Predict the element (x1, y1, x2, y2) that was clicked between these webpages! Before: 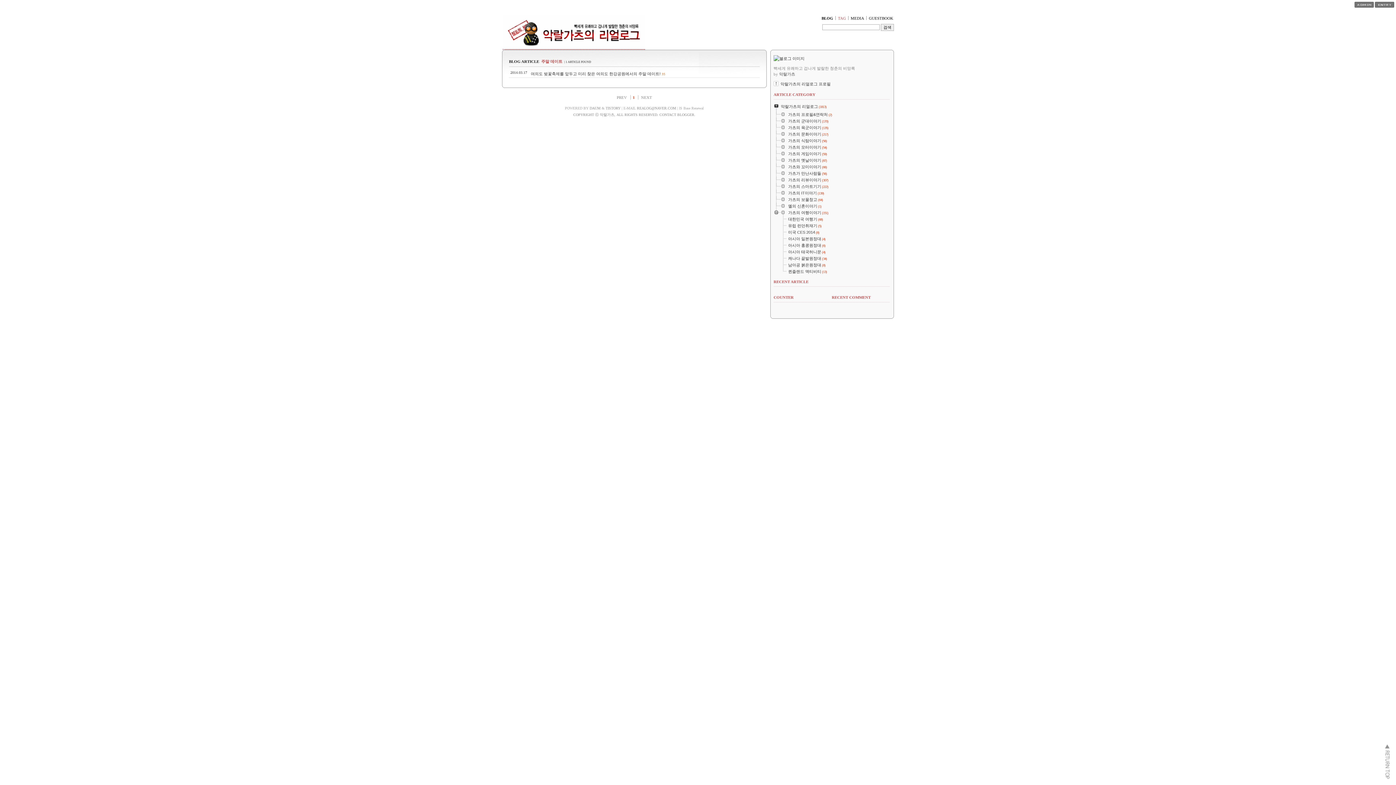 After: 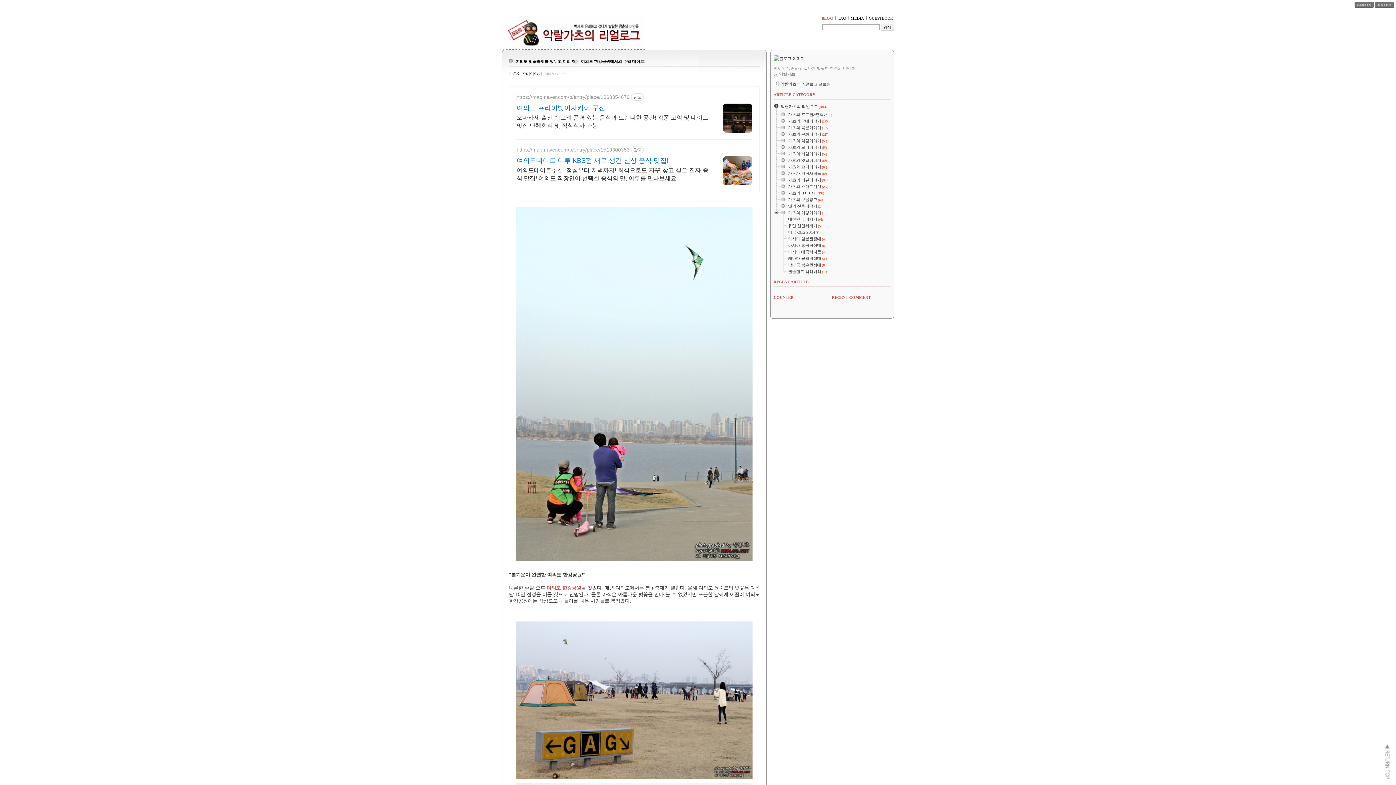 Action: label: 여의도 벚꽃축제를 앞두고 미리 찾은 여의도 한강공원에서의 주말 데이트! bbox: (530, 71, 660, 76)